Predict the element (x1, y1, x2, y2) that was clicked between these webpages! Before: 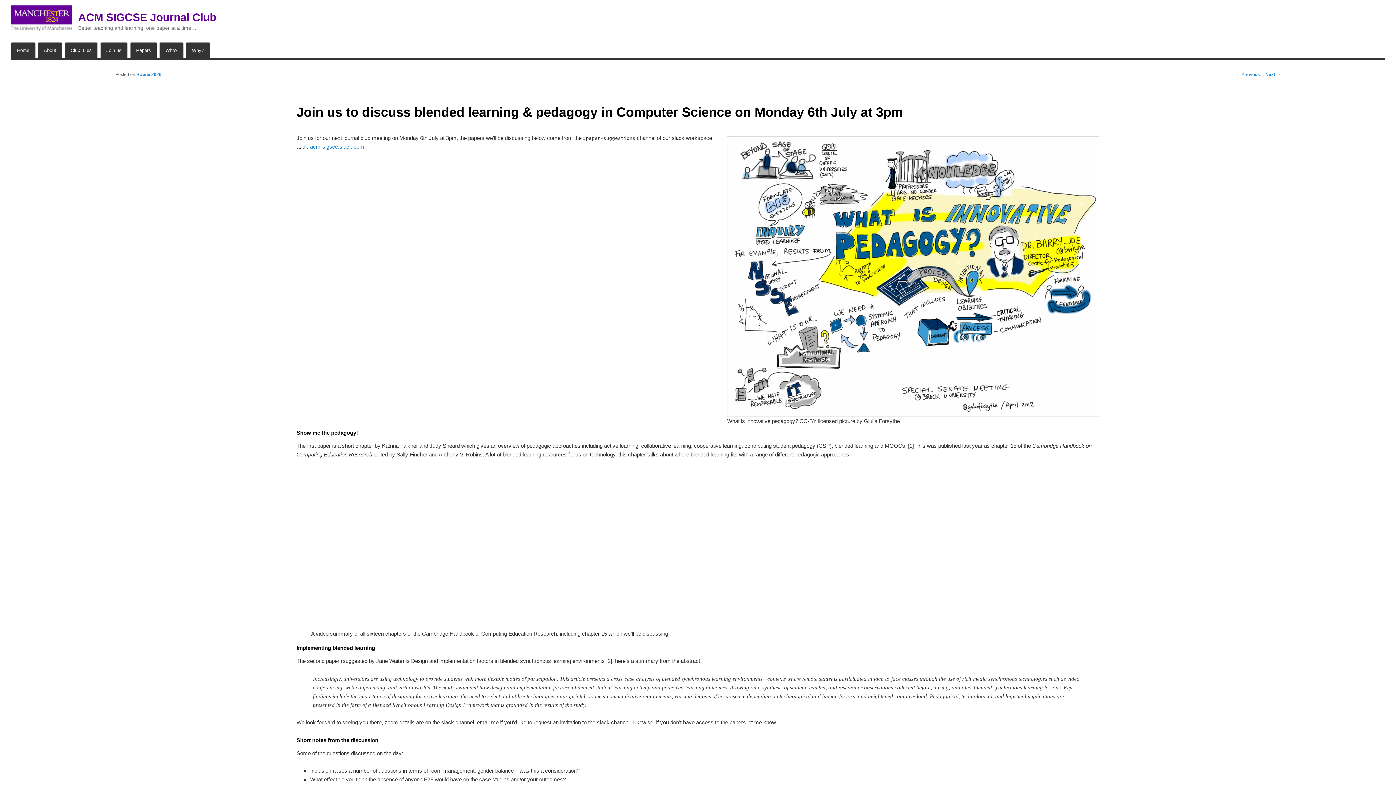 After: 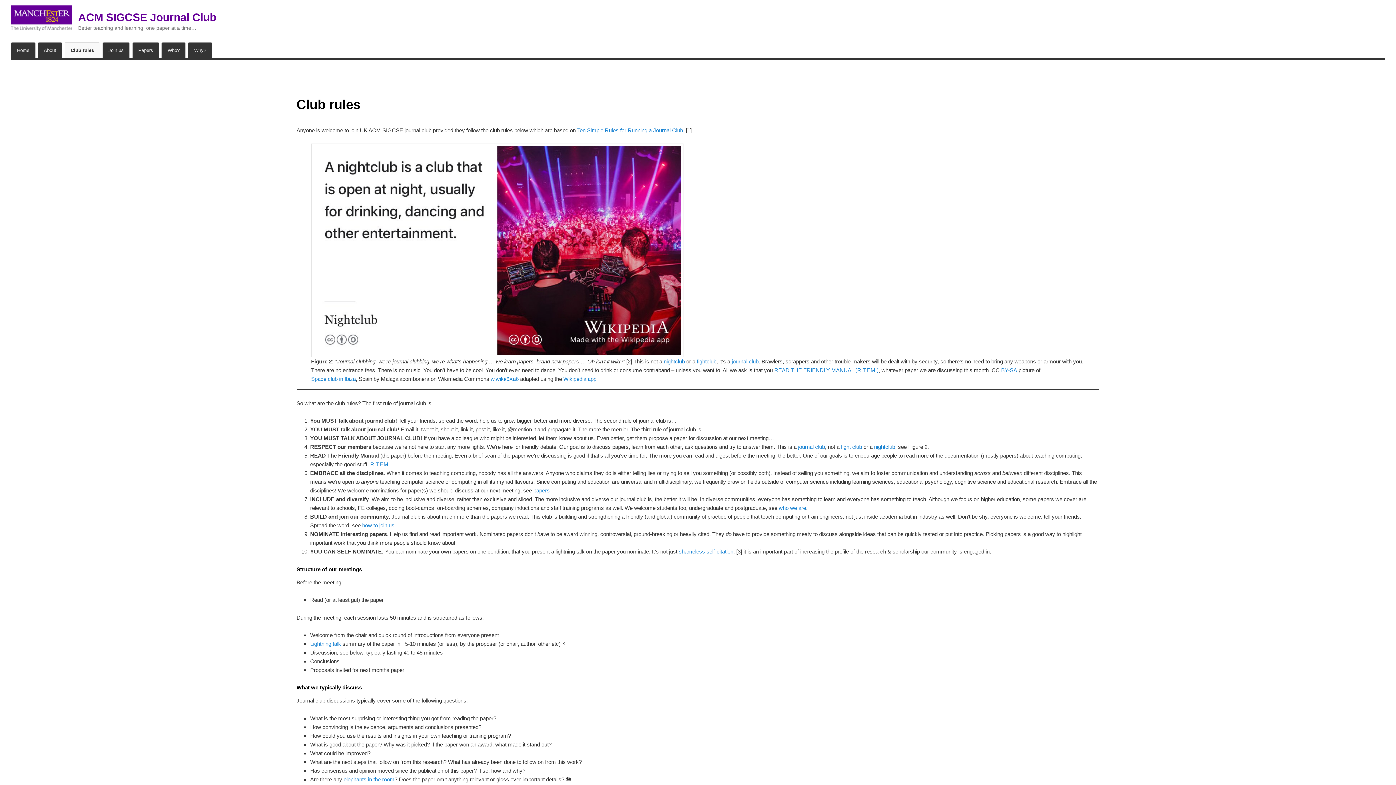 Action: bbox: (65, 42, 97, 58) label: Club rules